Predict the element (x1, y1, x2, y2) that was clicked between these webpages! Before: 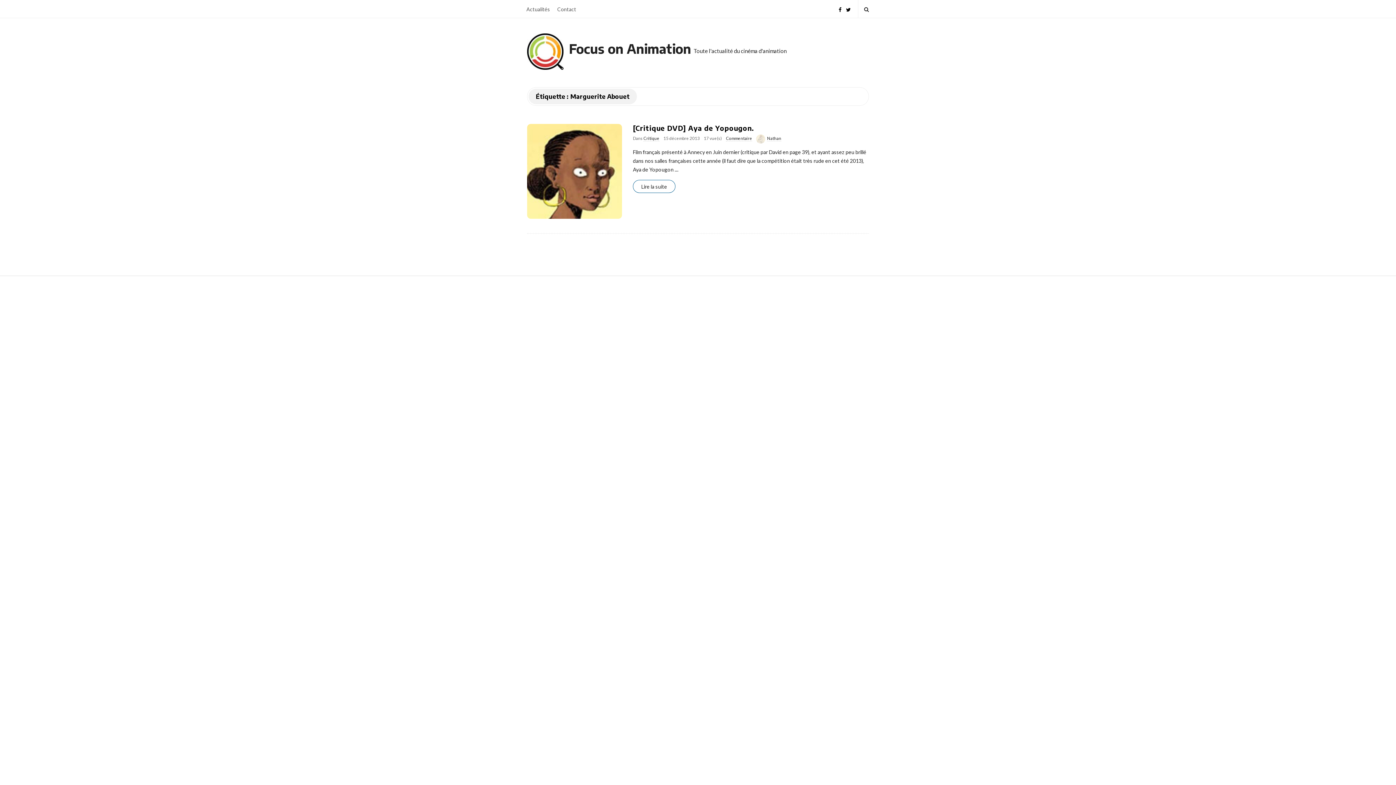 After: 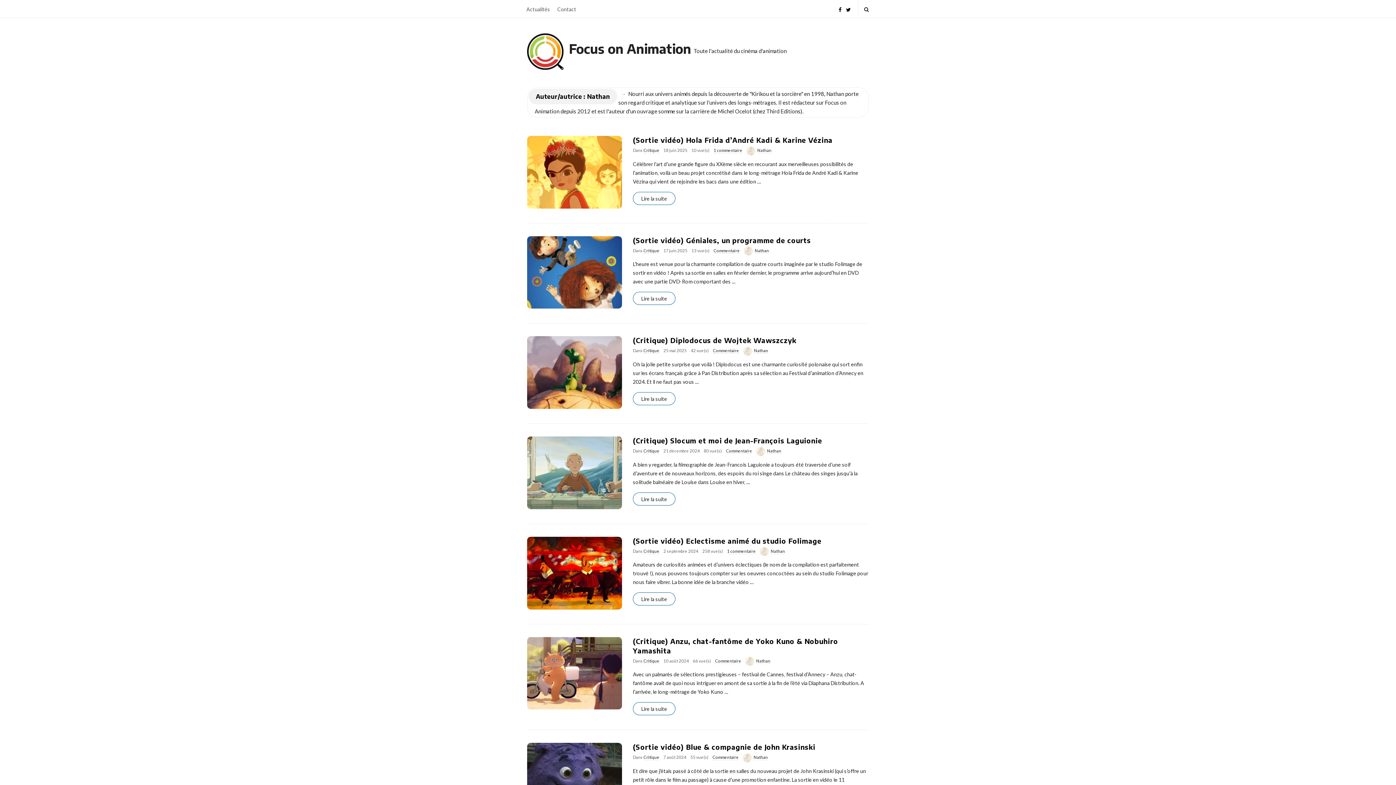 Action: bbox: (767, 136, 781, 141) label: Nathan